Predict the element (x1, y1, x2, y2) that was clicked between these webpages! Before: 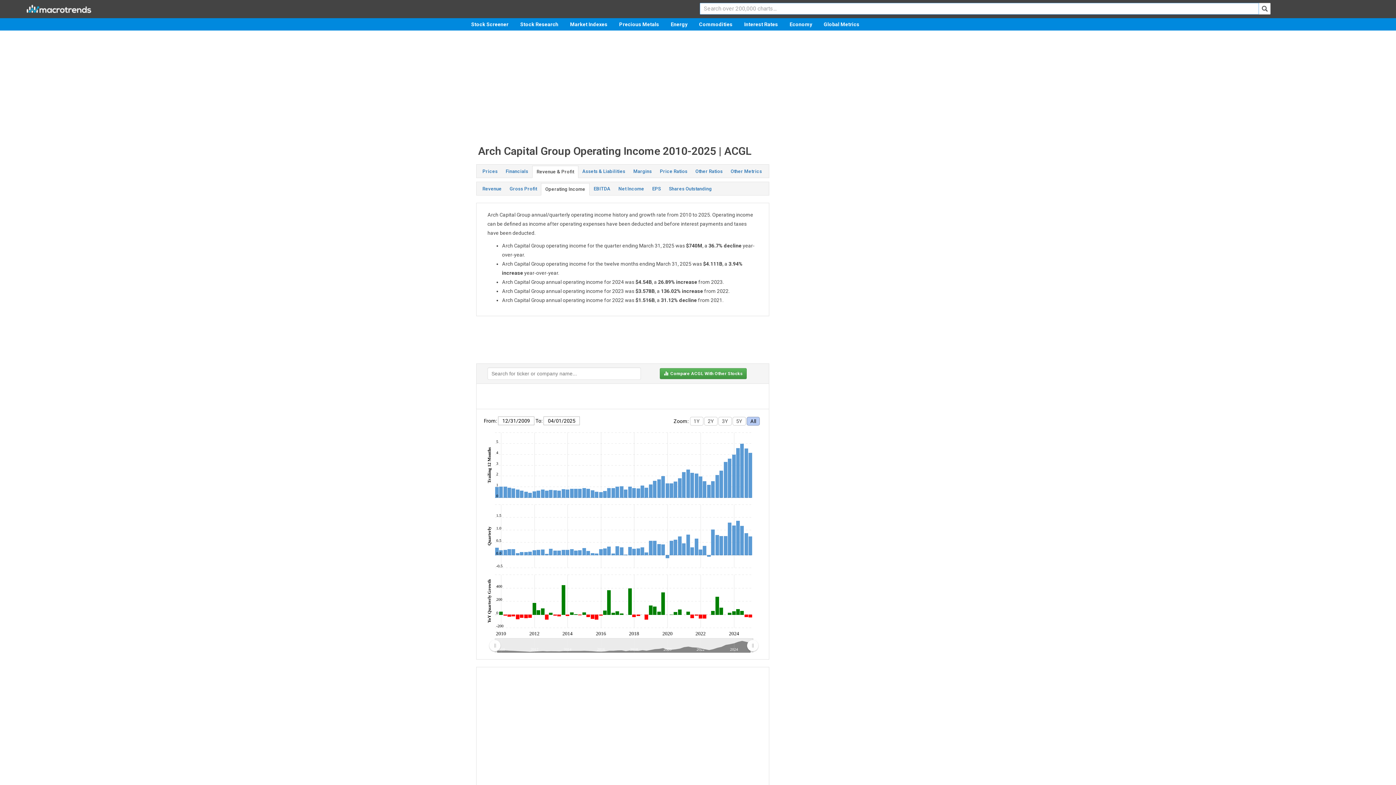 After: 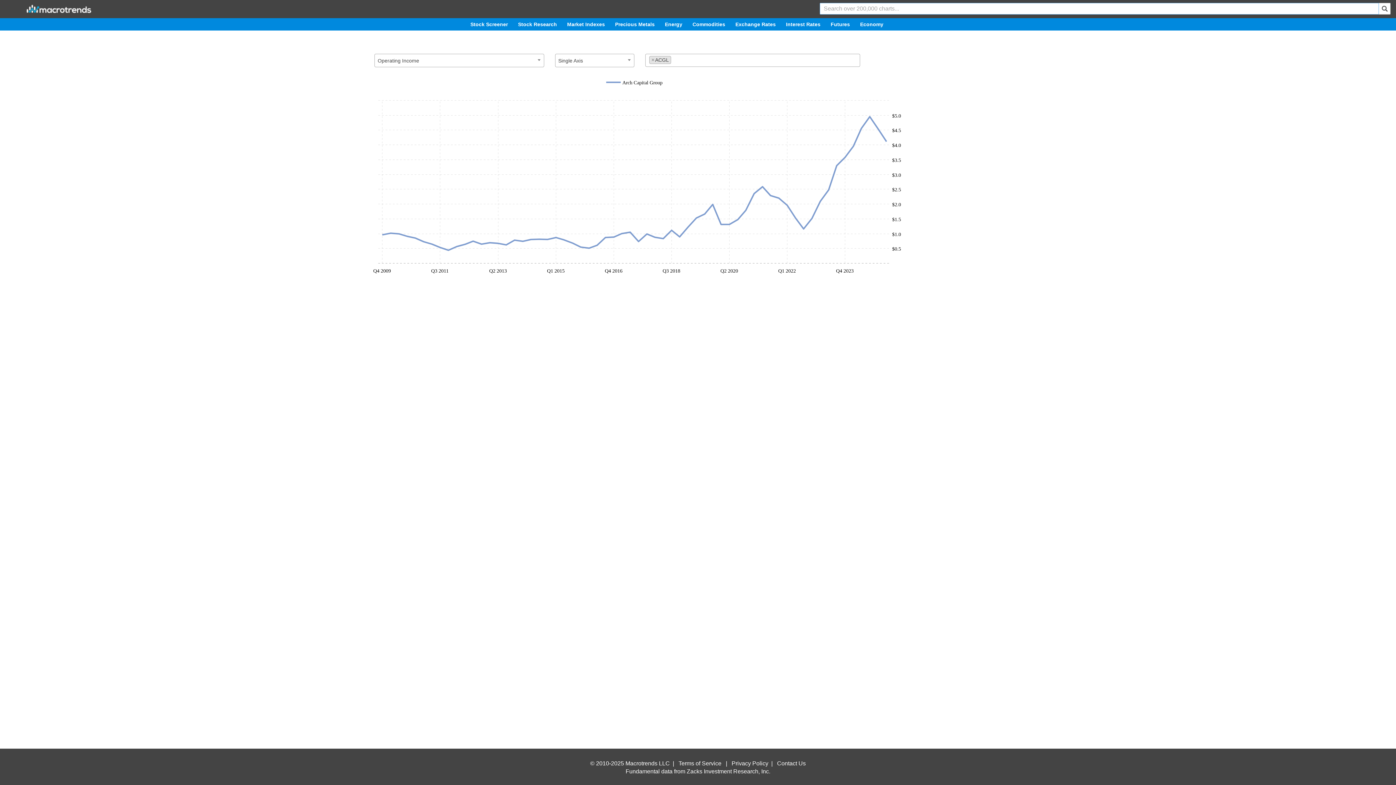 Action: bbox: (660, 368, 746, 379) label:   Compare ACGL With Other Stocks